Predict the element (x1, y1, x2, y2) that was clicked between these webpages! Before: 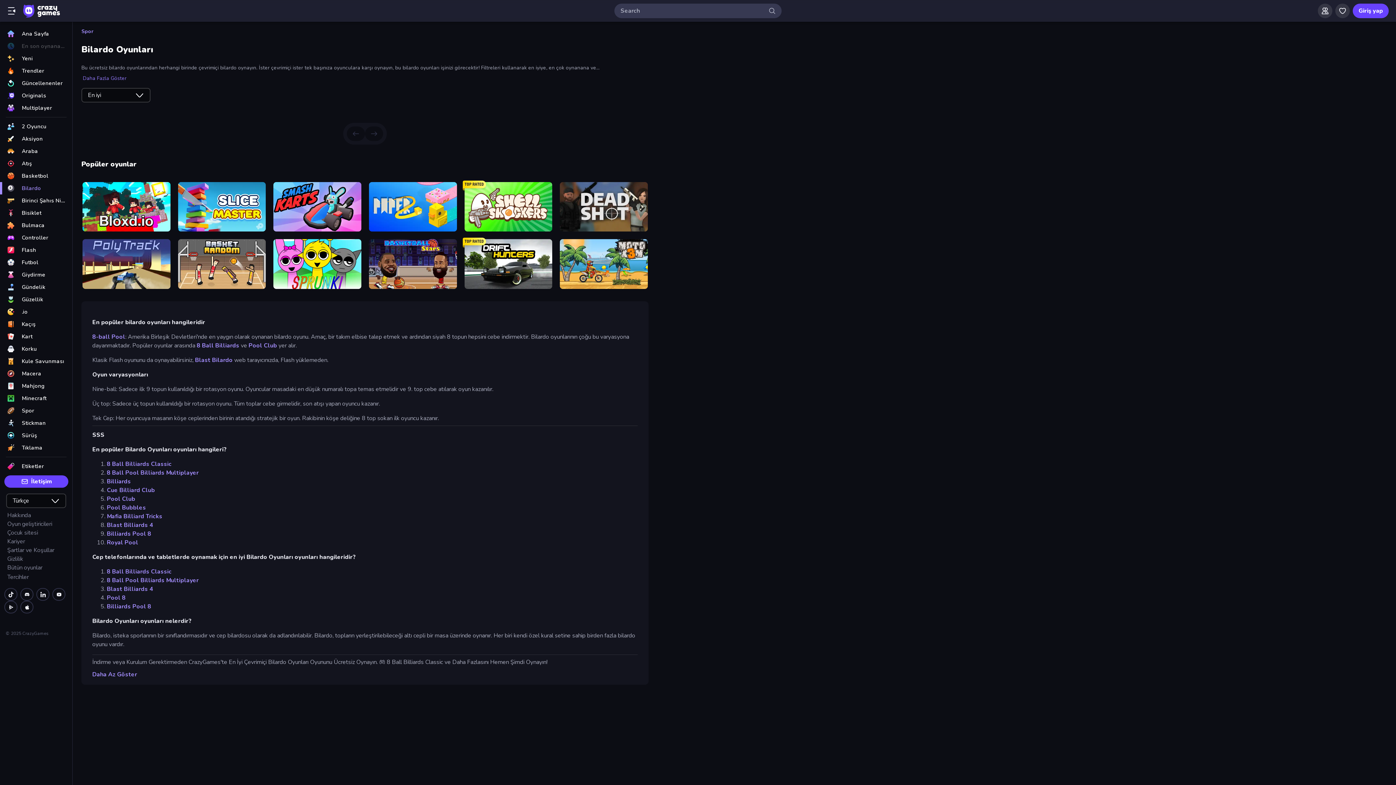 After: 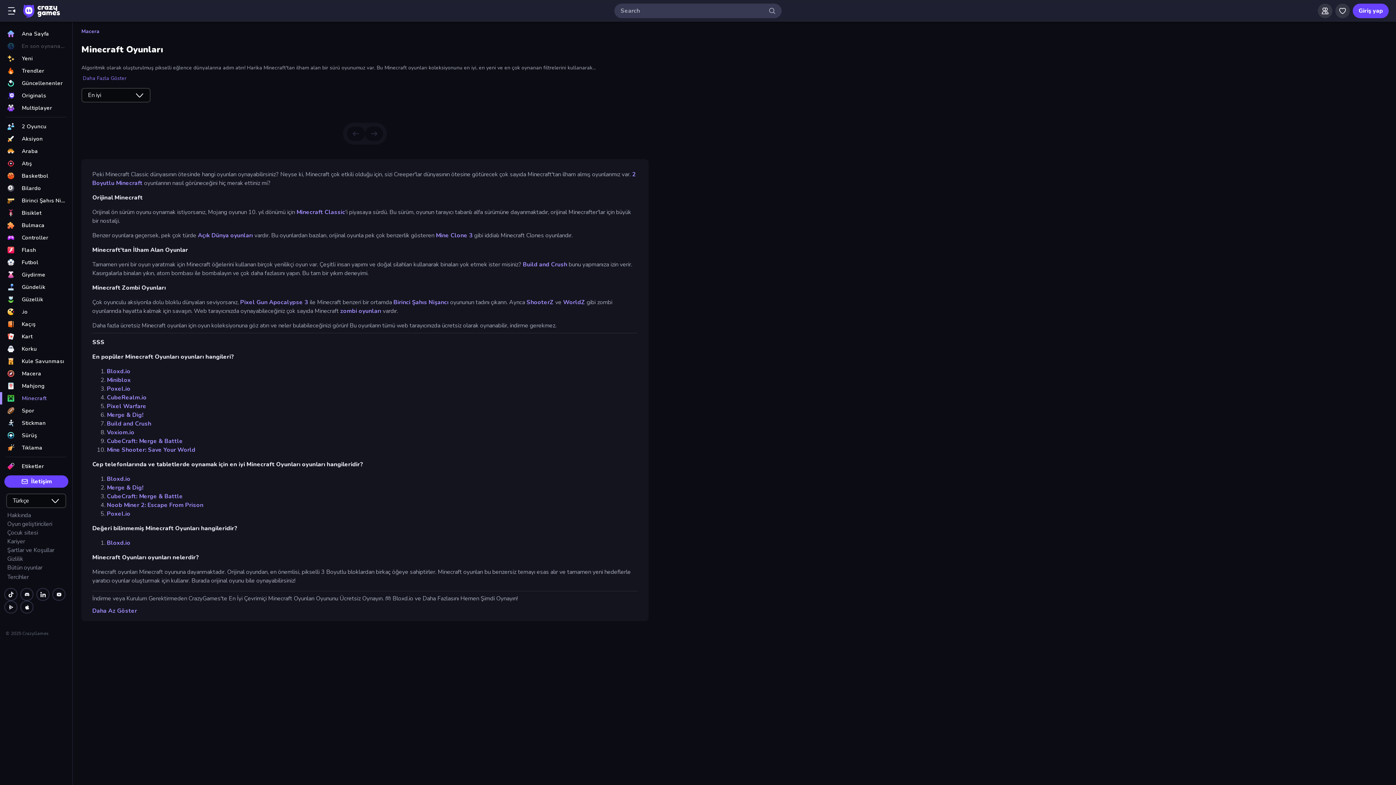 Action: bbox: (0, 392, 72, 404) label: Minecraft